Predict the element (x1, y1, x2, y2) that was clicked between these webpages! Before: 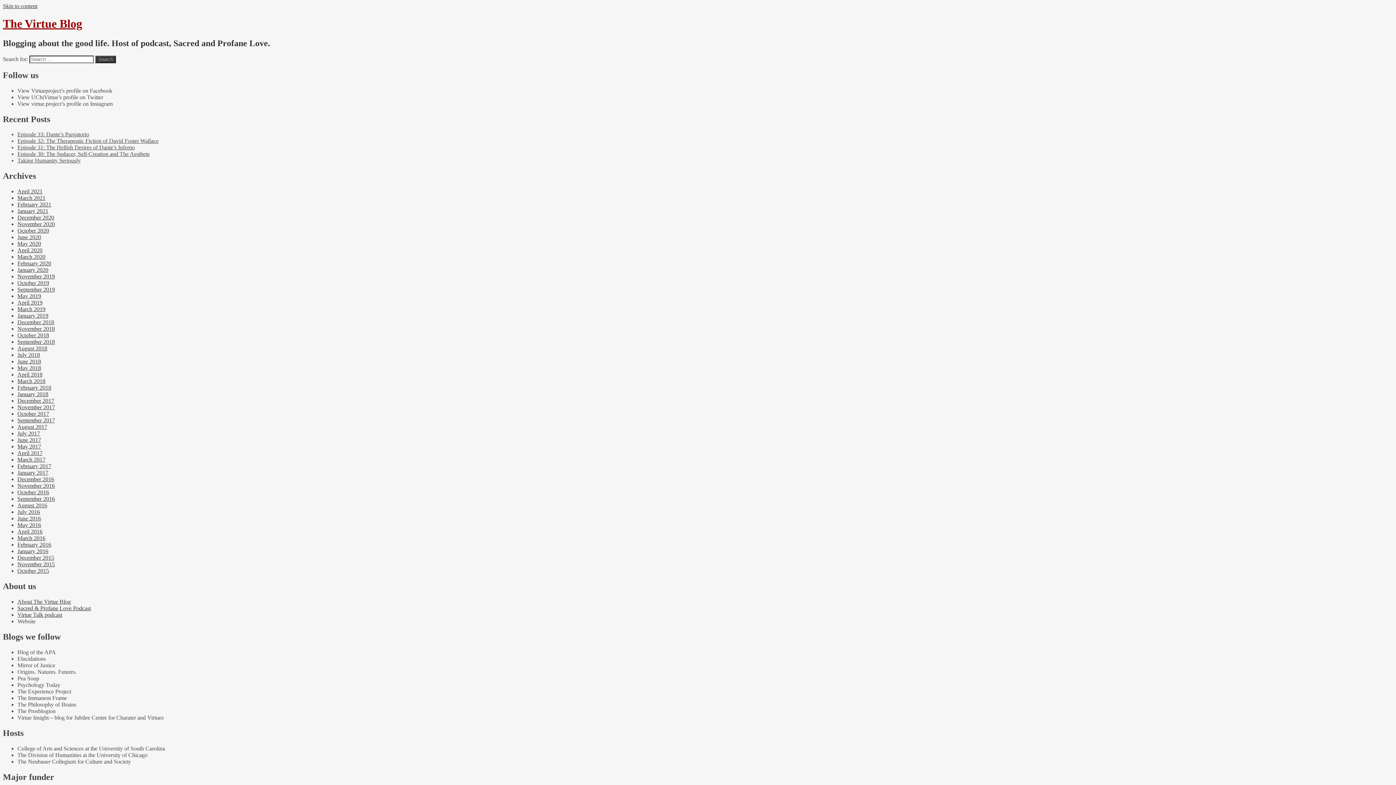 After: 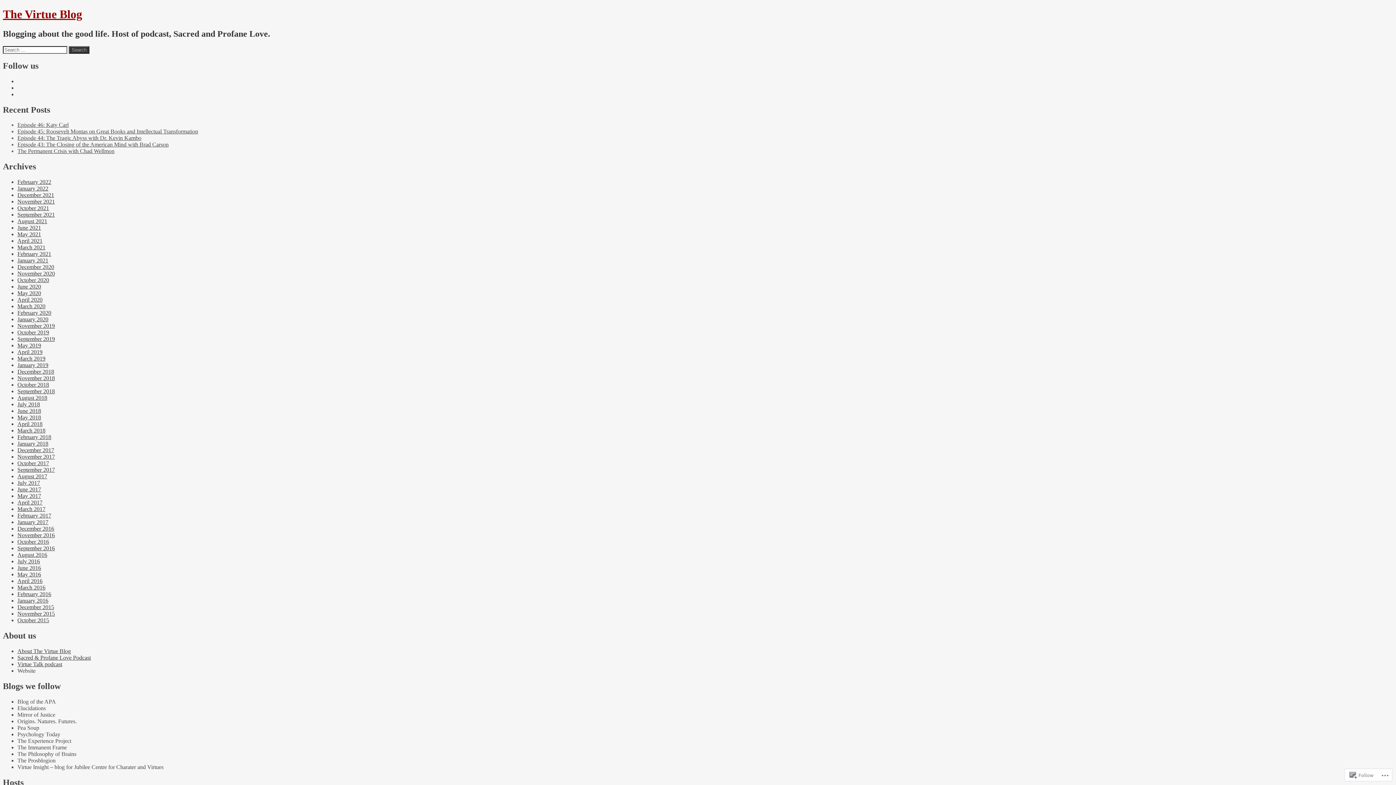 Action: bbox: (17, 541, 51, 548) label: February 2016